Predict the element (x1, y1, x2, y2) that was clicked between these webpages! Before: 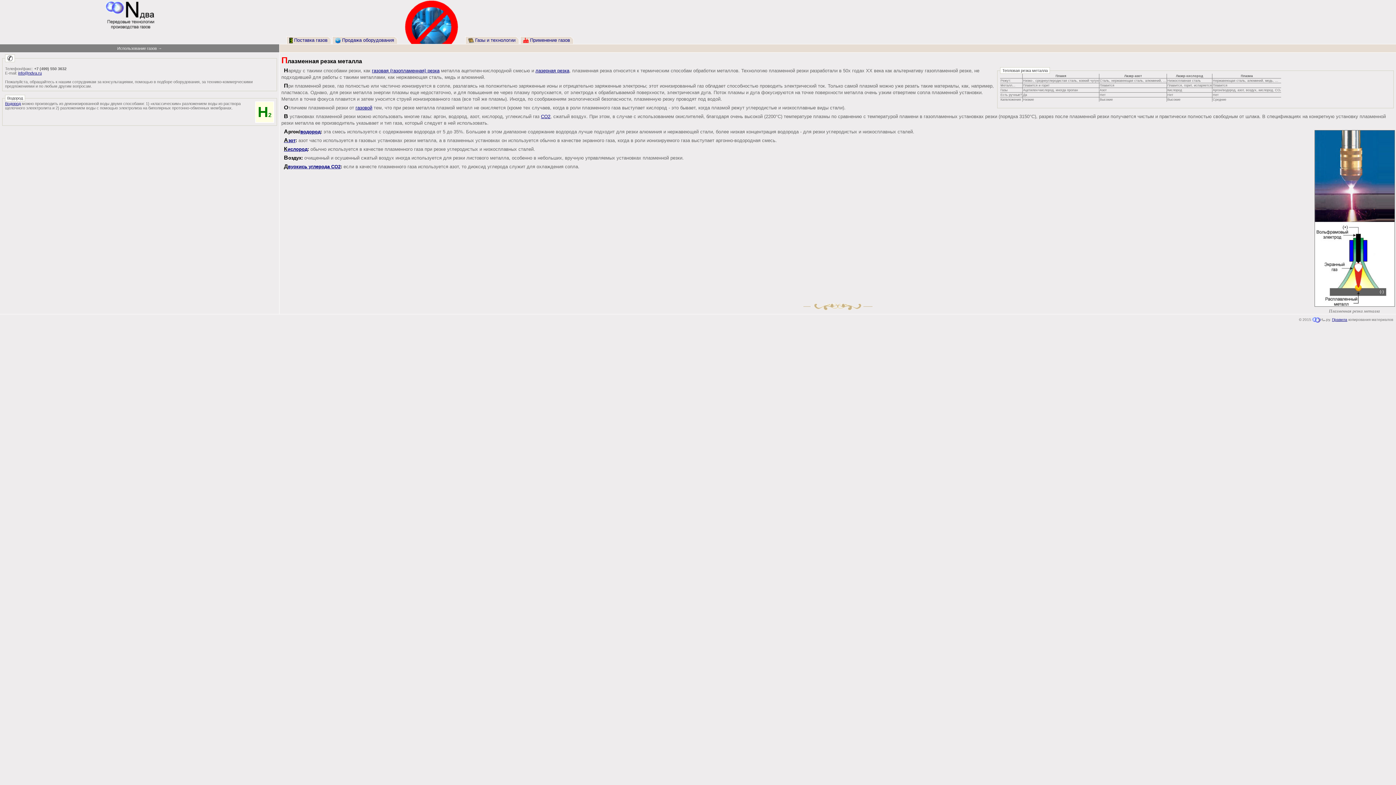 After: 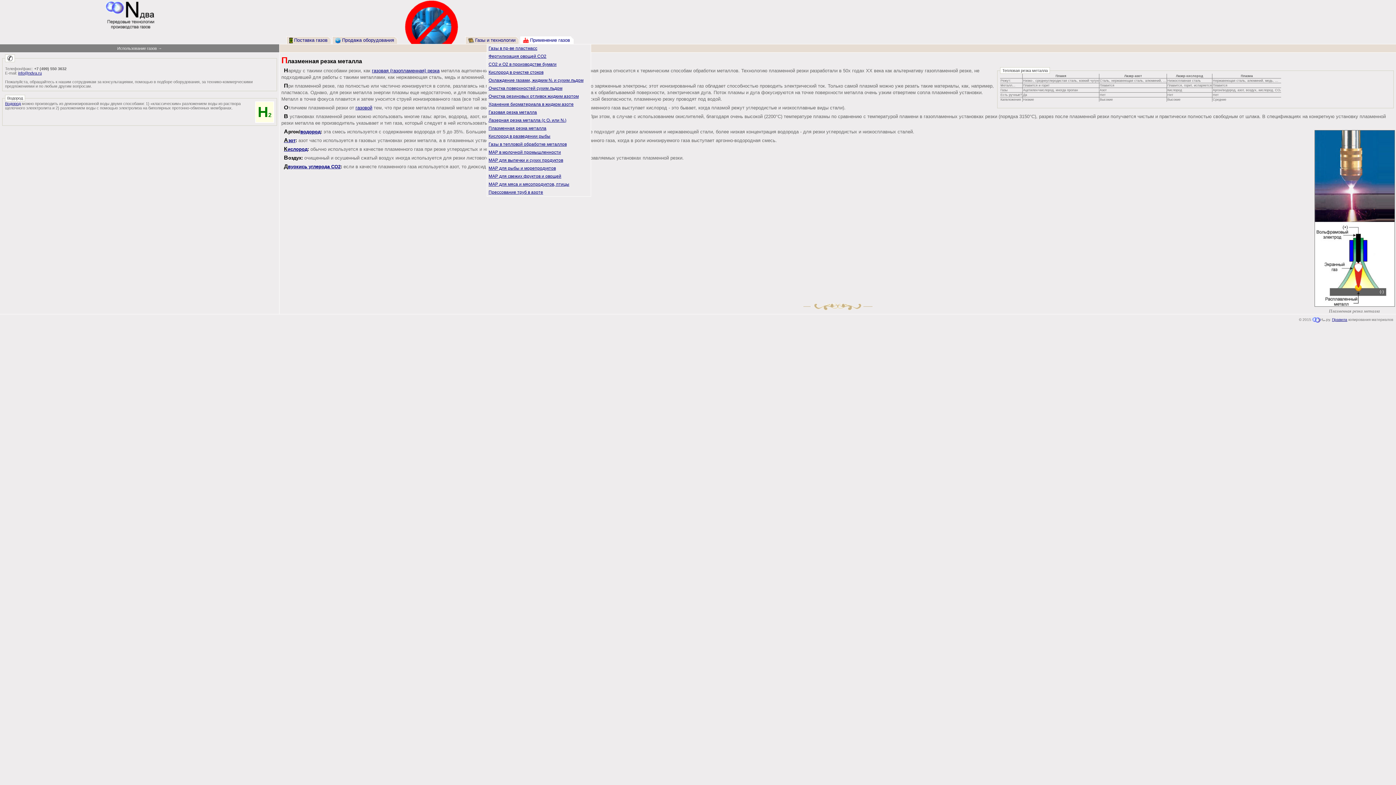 Action: label:  Применение газов bbox: (523, 37, 570, 42)